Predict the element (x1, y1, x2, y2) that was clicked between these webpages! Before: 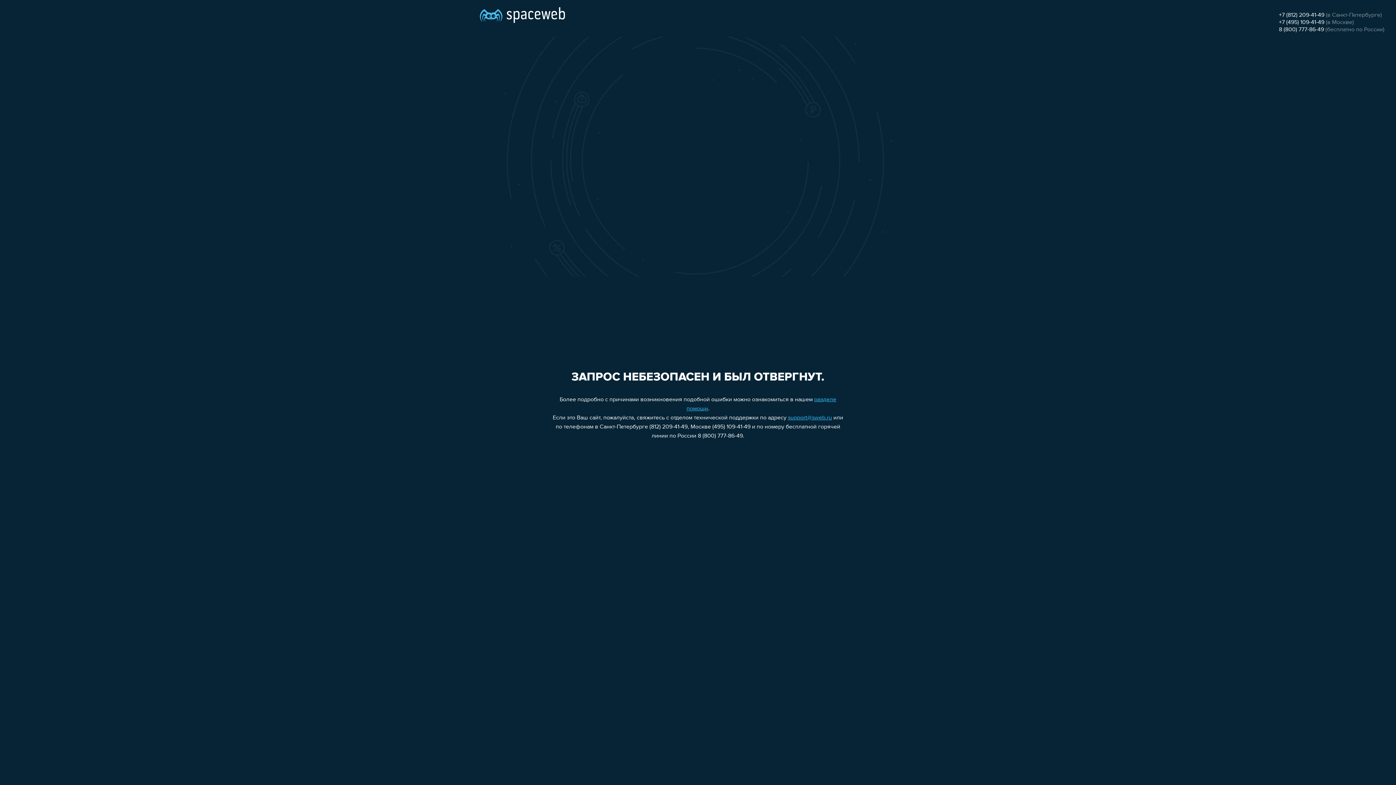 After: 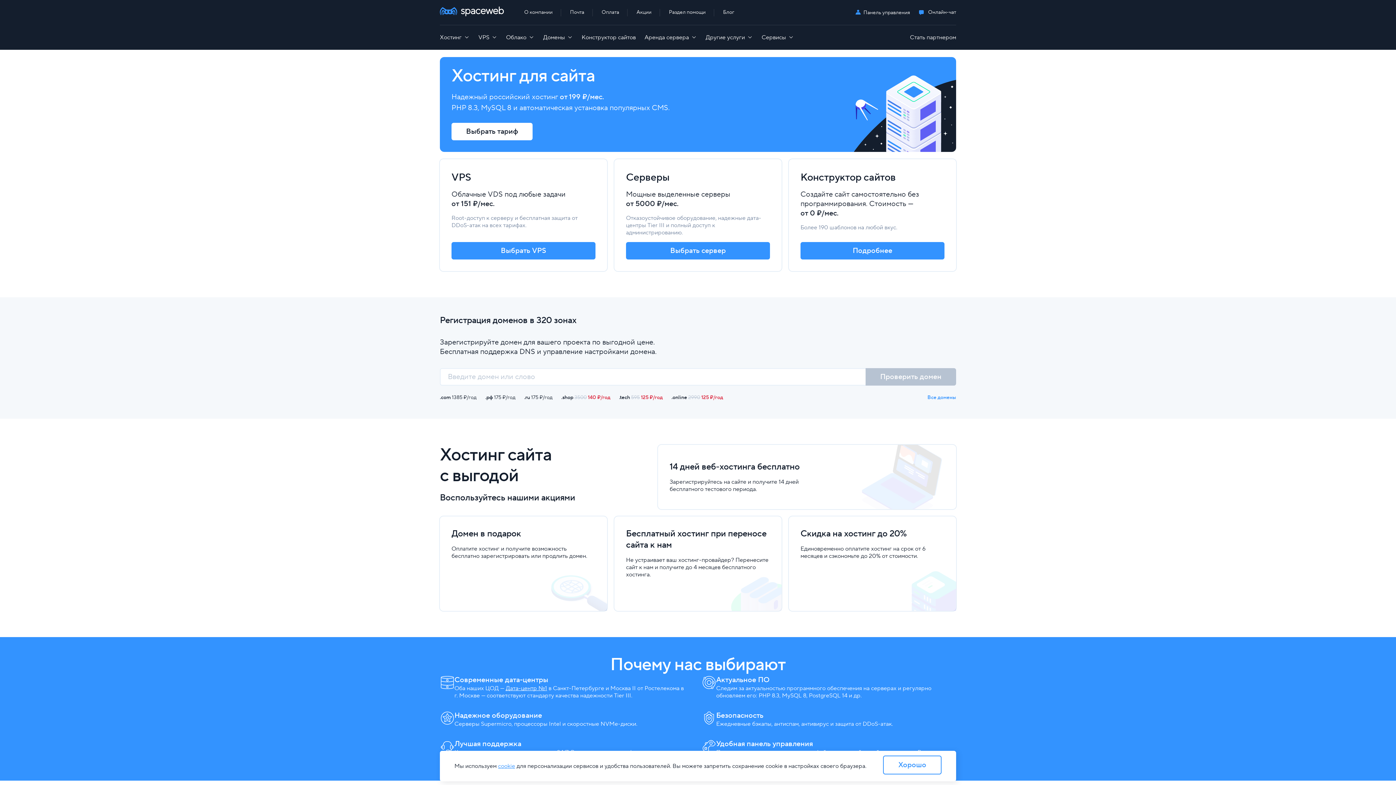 Action: bbox: (480, 0, 565, 25)